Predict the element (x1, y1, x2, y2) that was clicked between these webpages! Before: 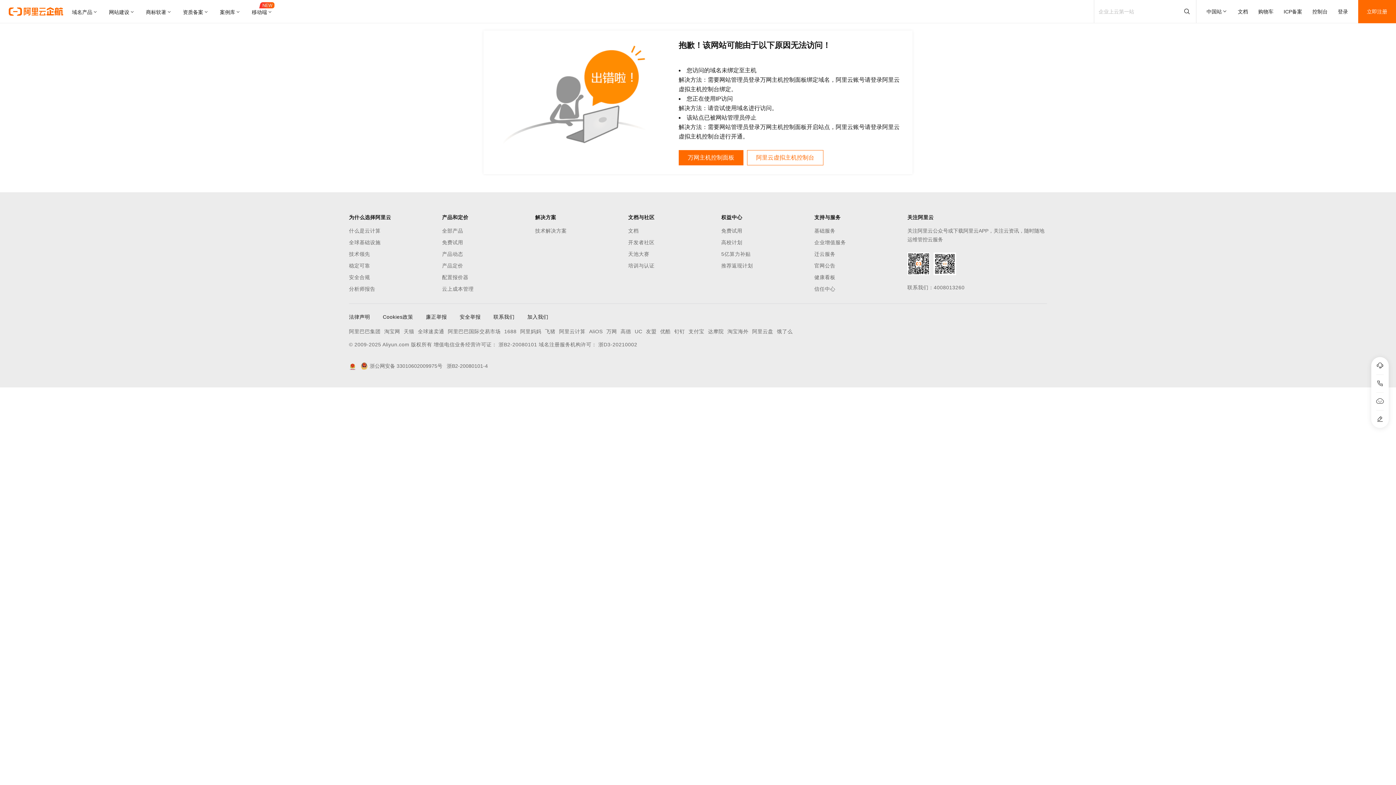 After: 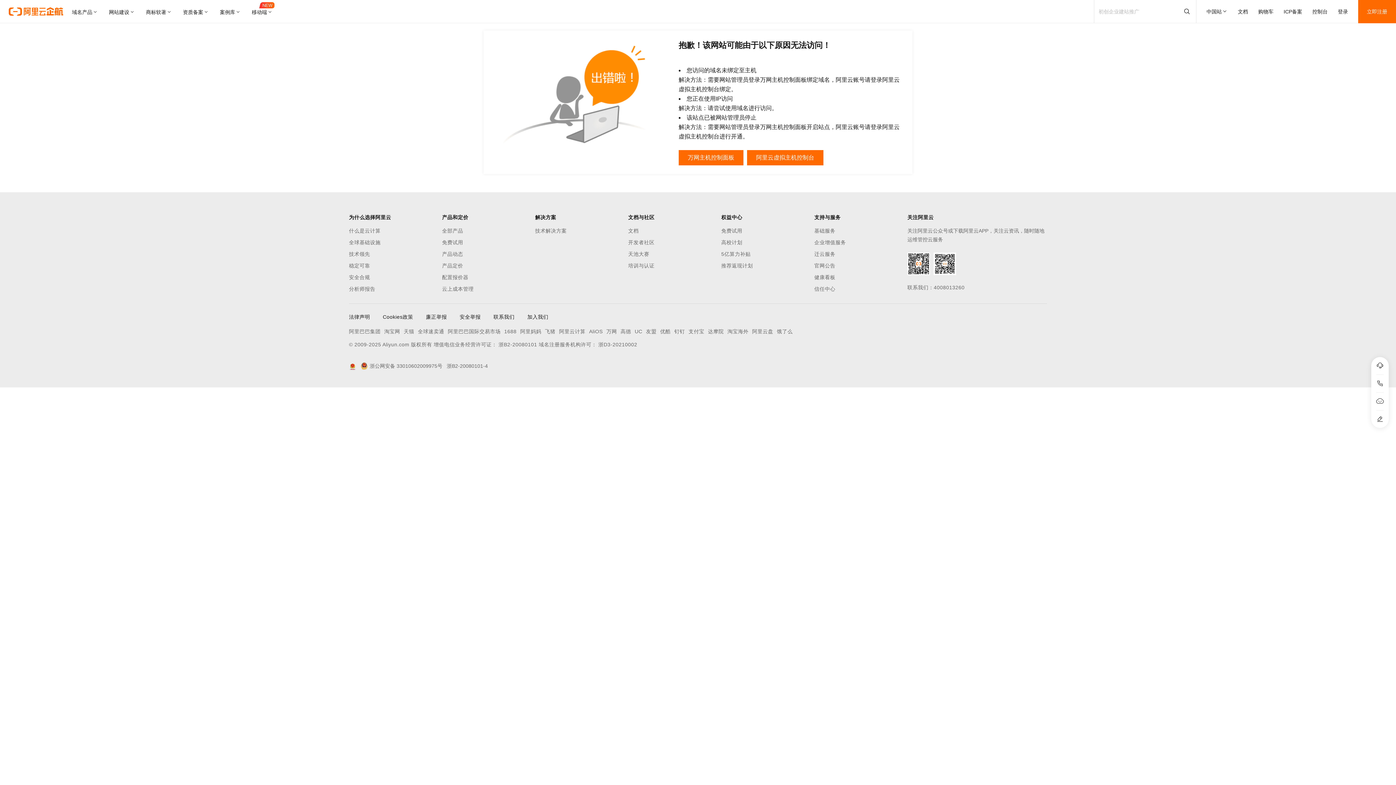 Action: label: 阿里云虚拟主机控制台 bbox: (747, 150, 823, 165)